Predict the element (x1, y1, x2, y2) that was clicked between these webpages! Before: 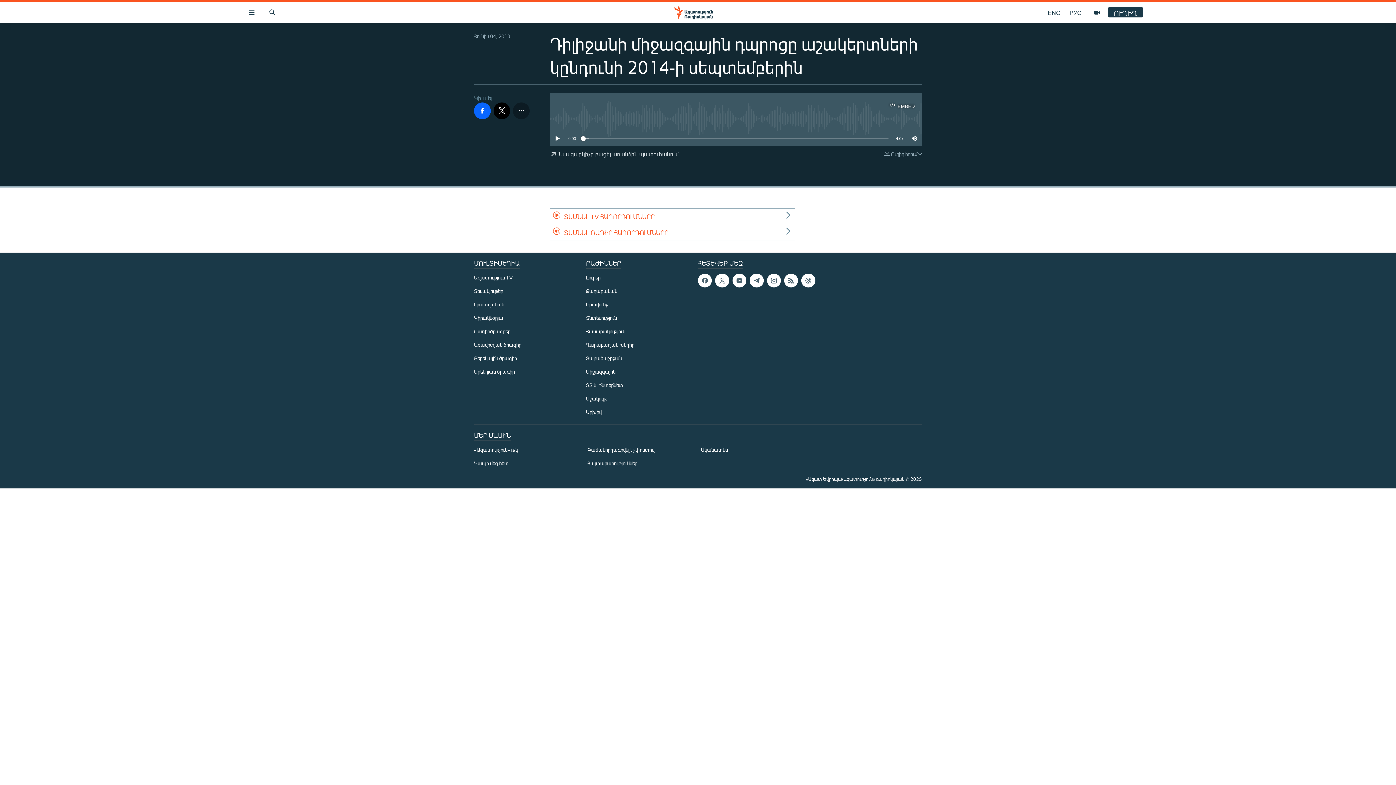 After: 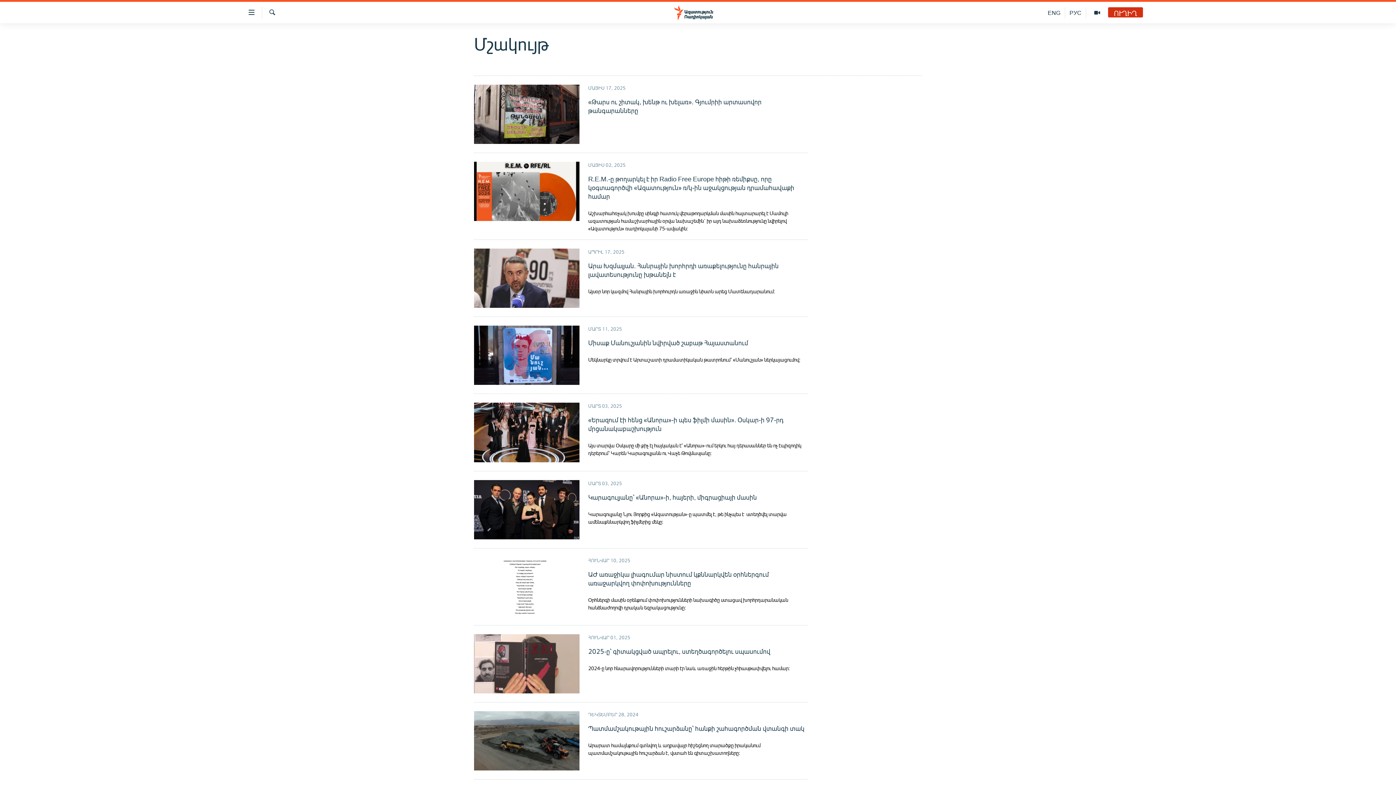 Action: label: Մշակույթ bbox: (586, 394, 693, 402)